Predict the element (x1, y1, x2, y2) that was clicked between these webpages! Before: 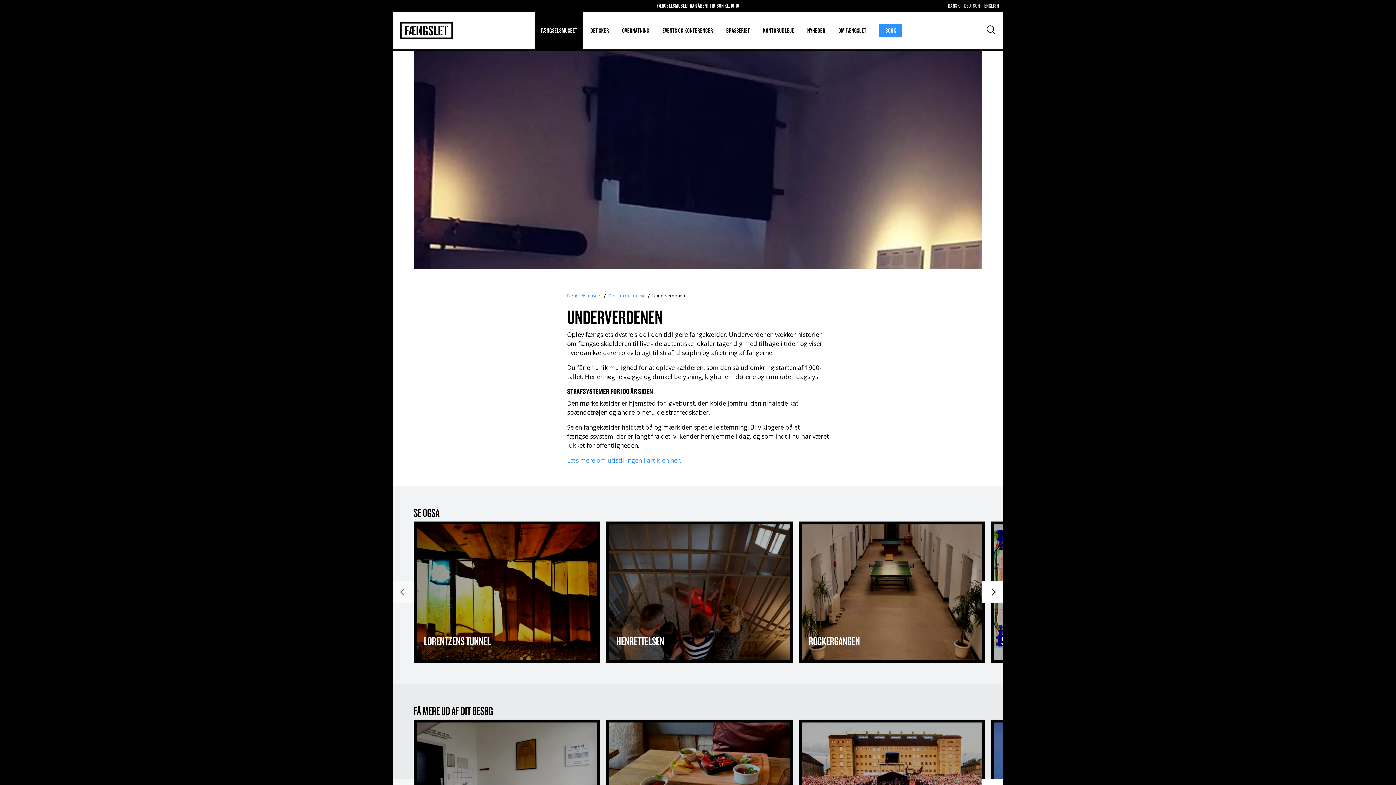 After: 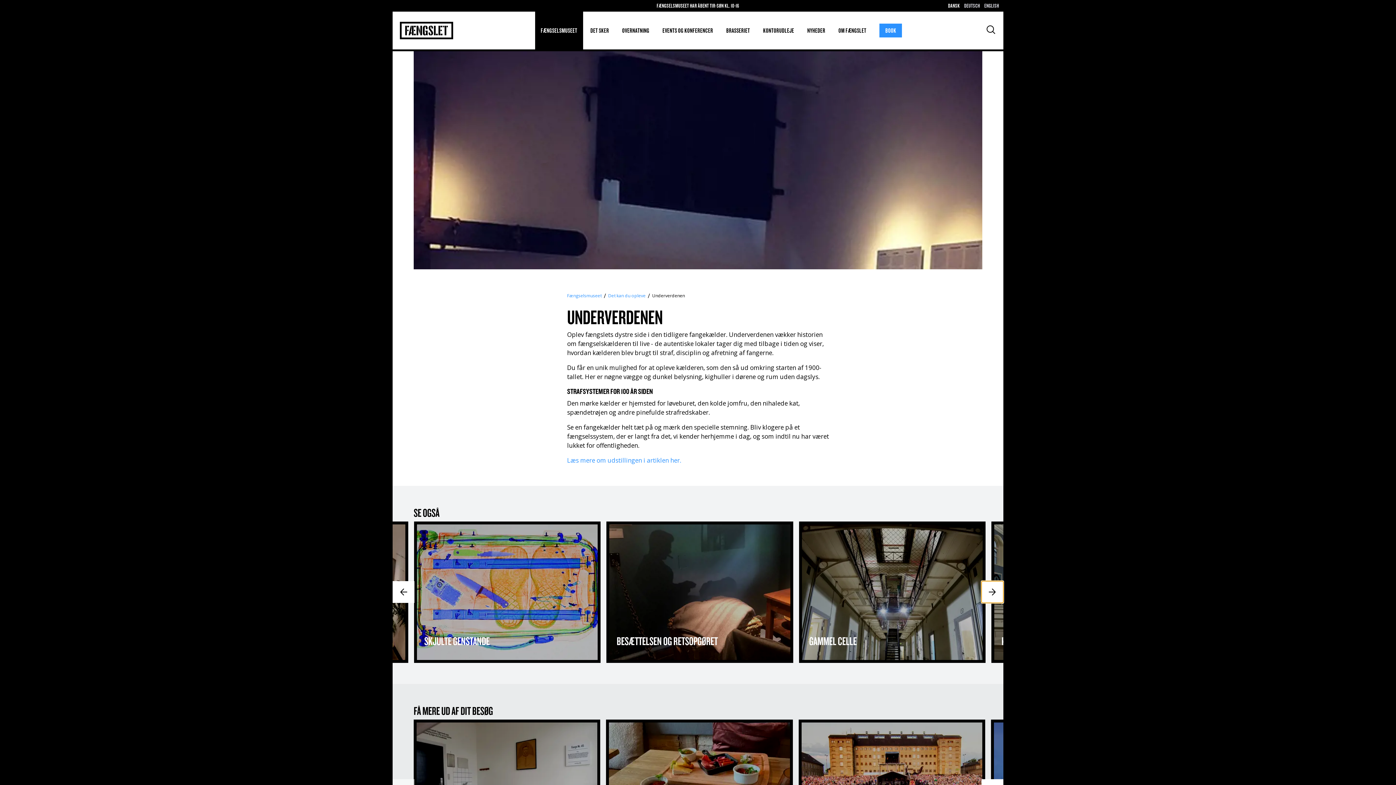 Action: label: Næste bbox: (981, 581, 1003, 603)